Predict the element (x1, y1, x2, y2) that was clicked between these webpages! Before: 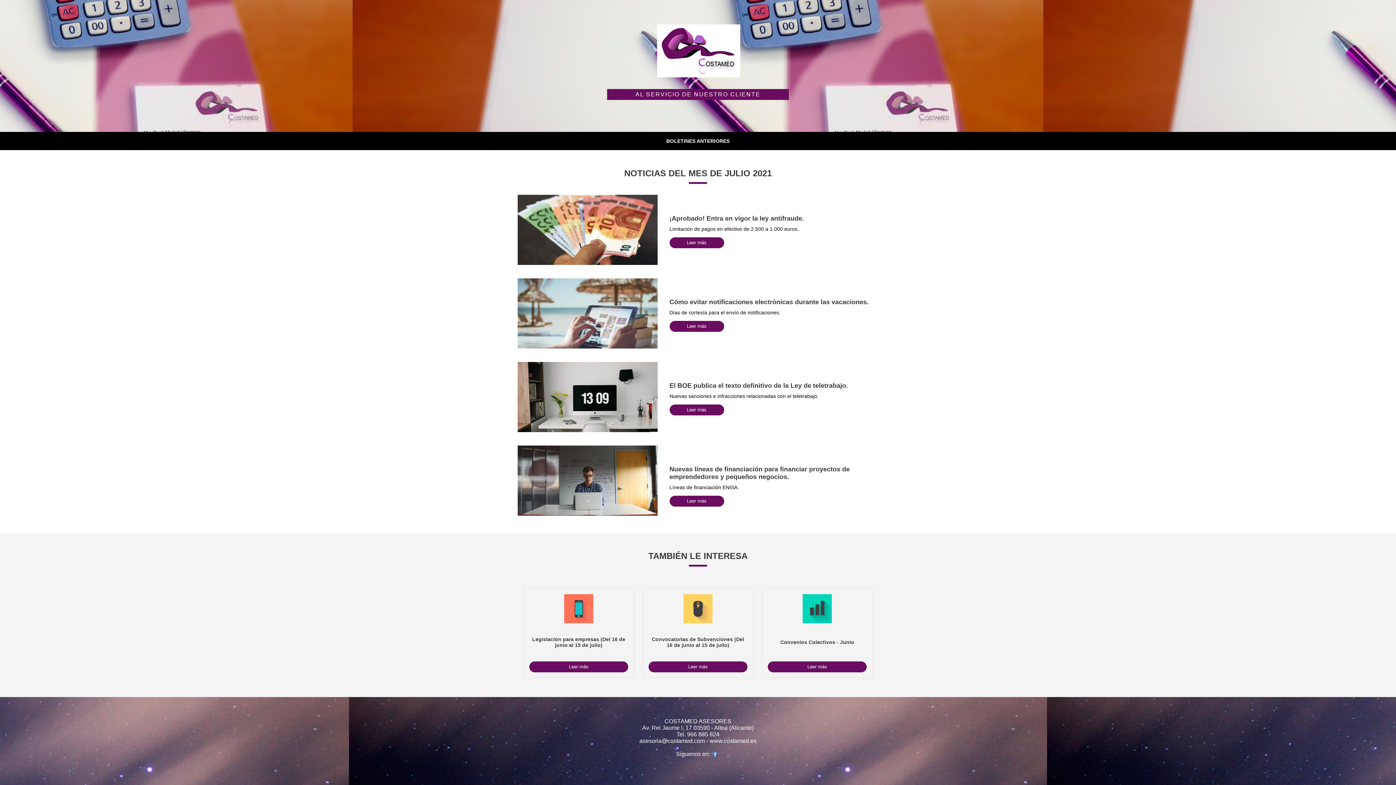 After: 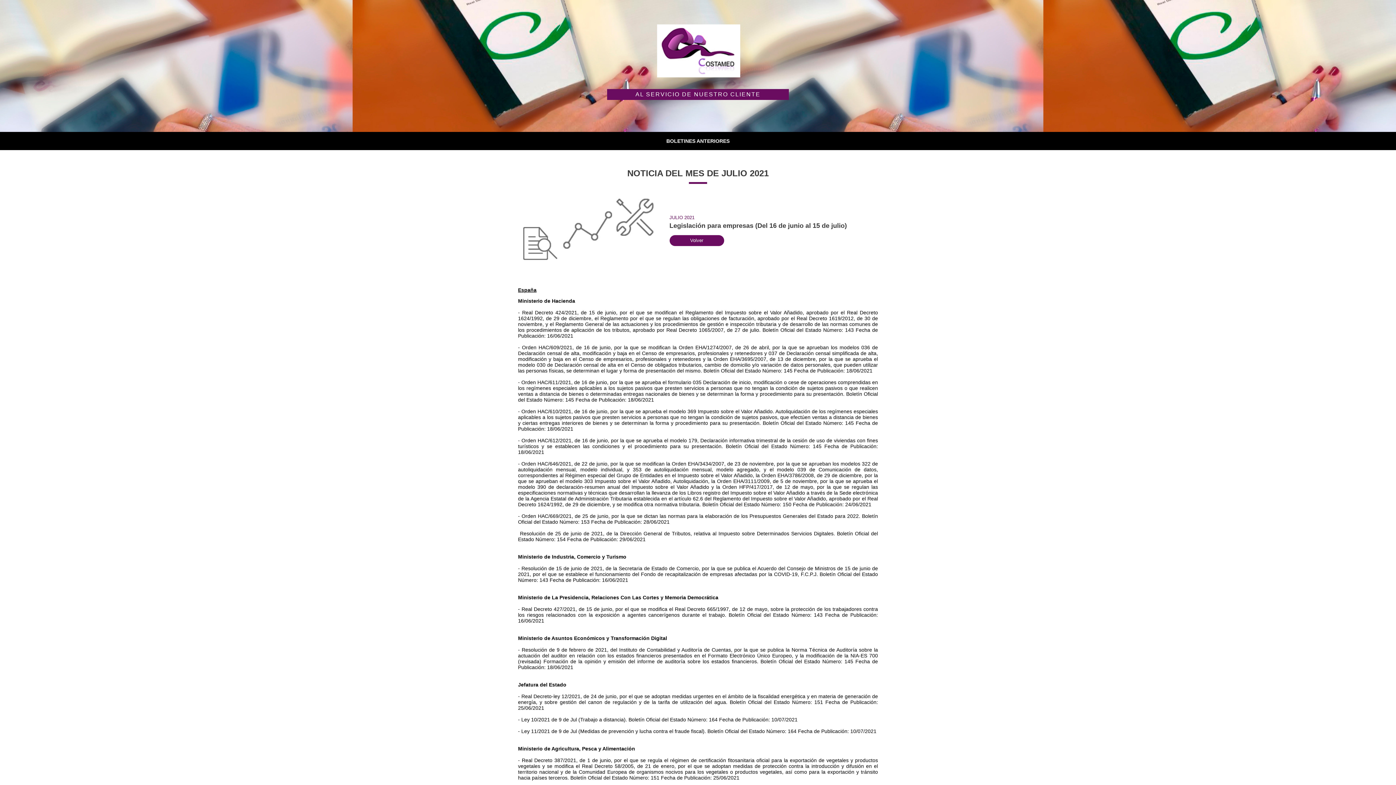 Action: bbox: (569, 664, 588, 669) label: Leer más